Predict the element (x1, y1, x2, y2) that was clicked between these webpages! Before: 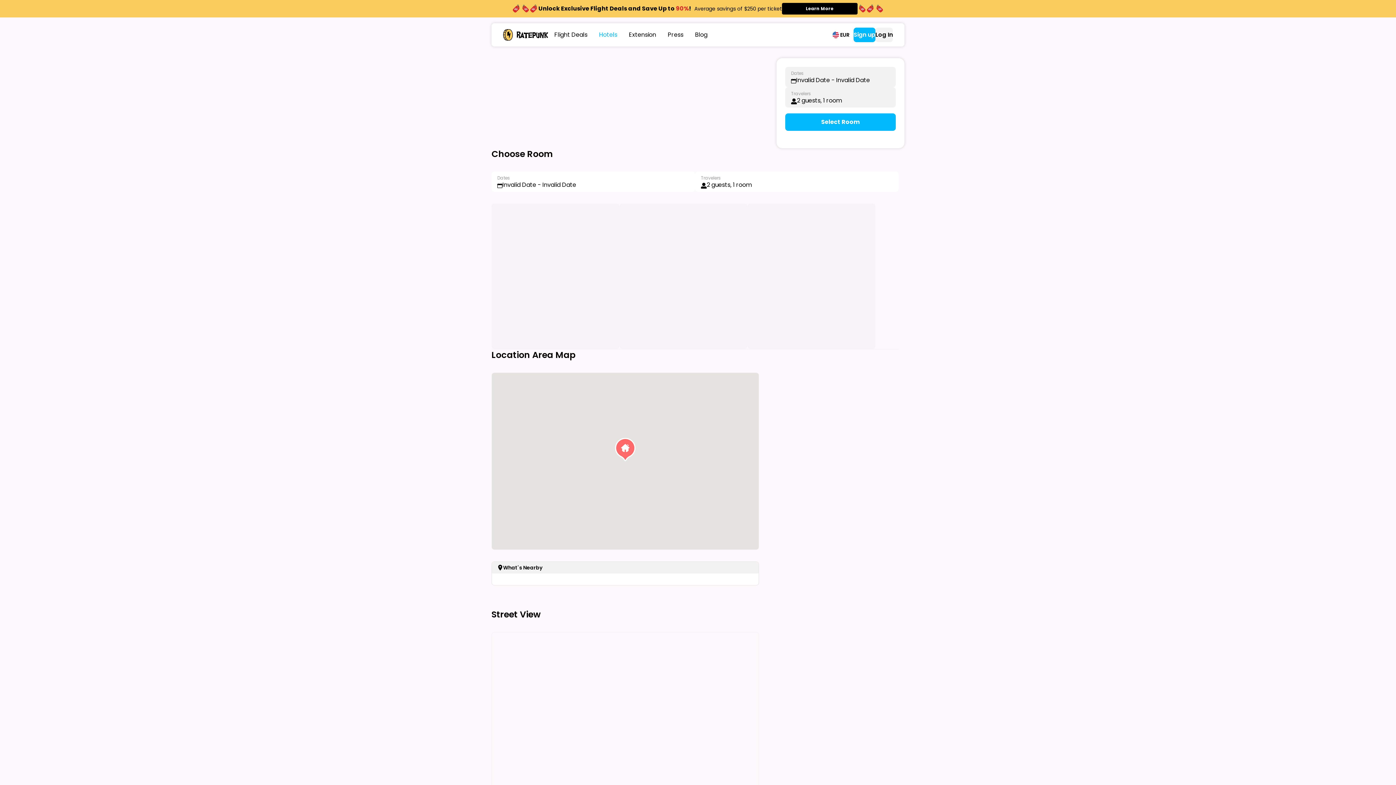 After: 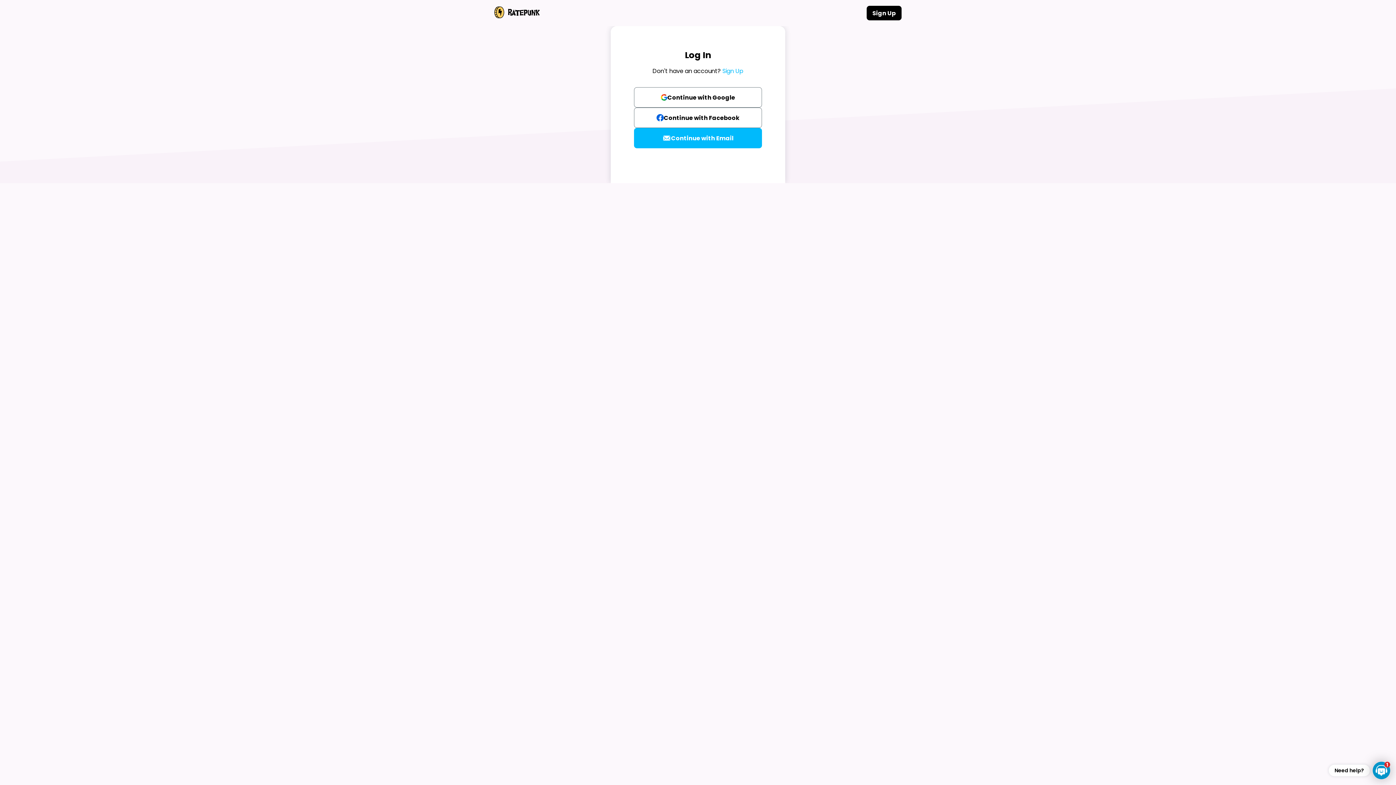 Action: label: Log In bbox: (875, 27, 893, 42)